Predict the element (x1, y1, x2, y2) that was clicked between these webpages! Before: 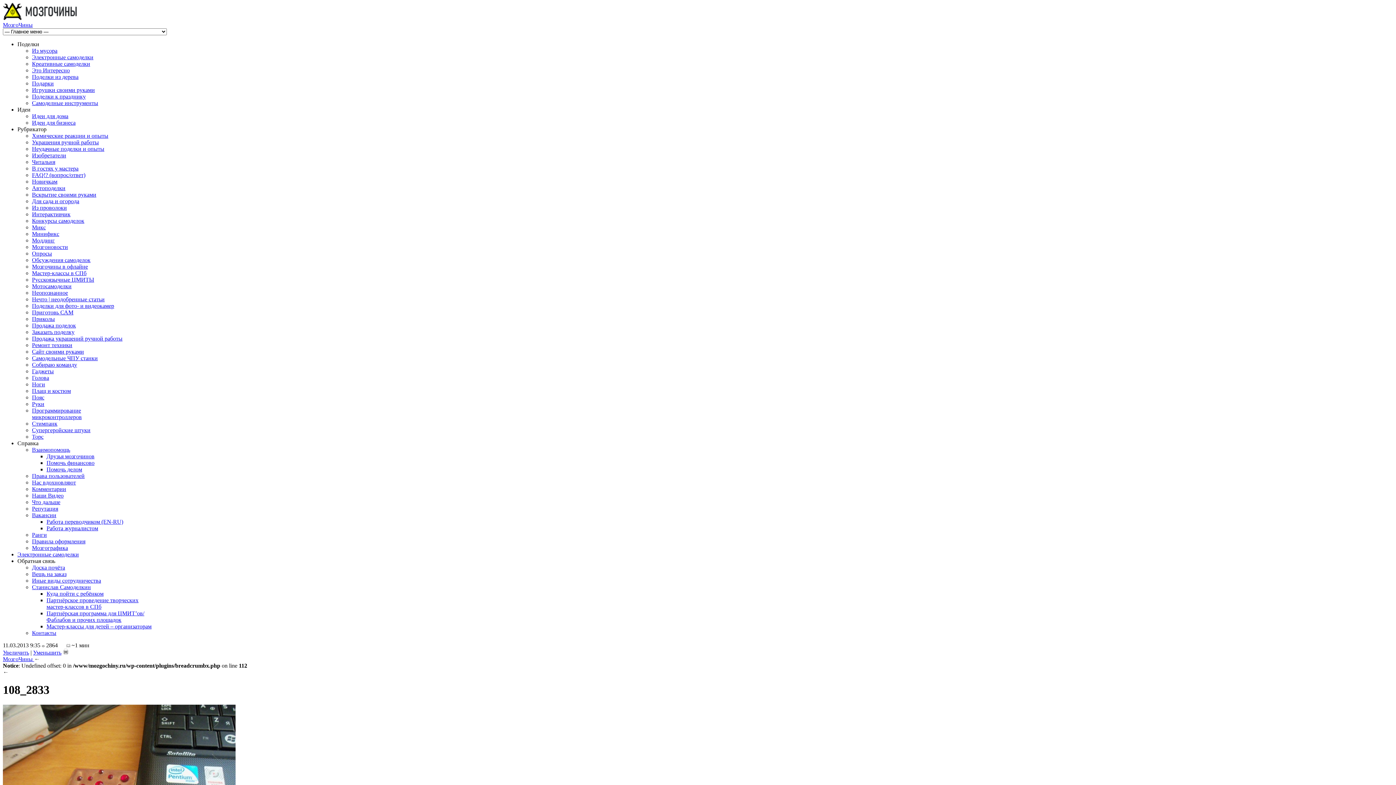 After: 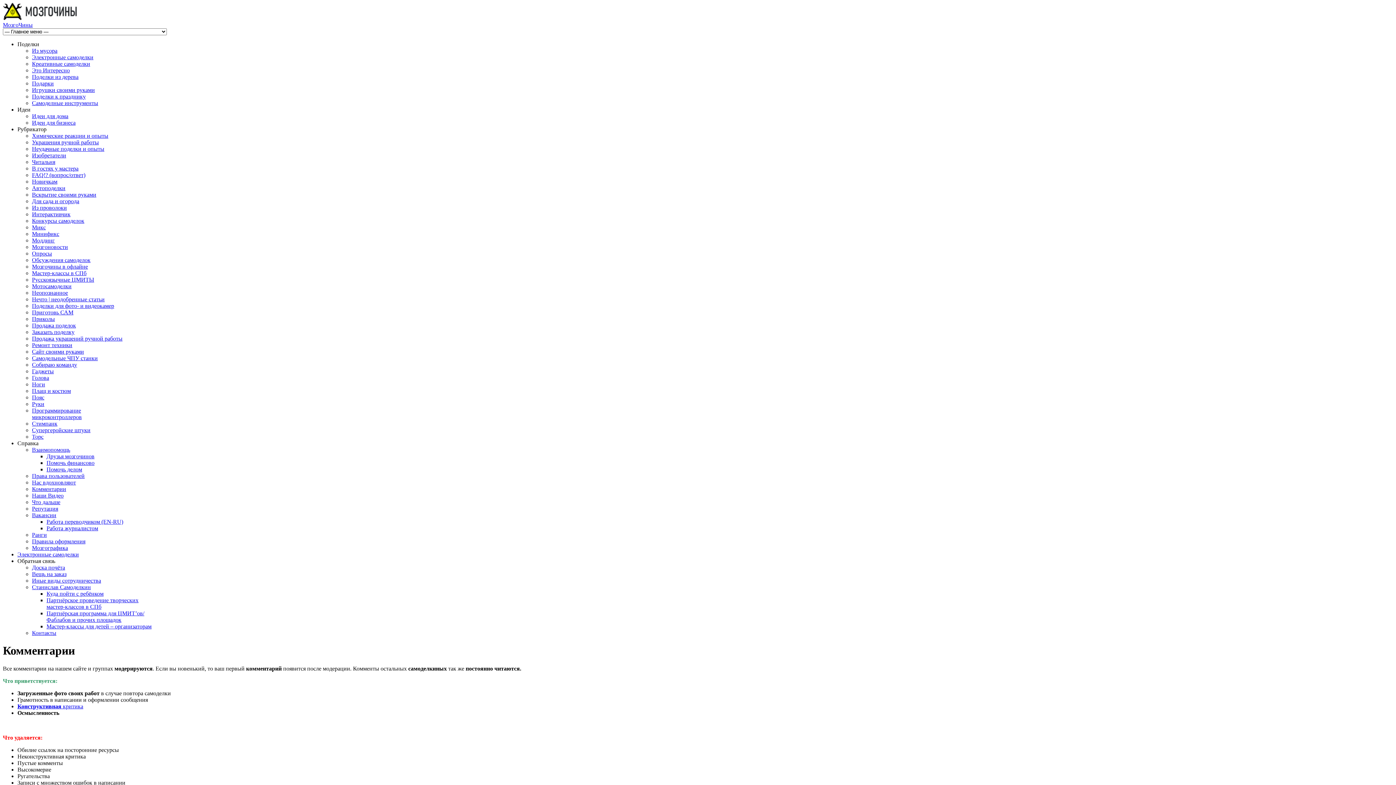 Action: bbox: (32, 486, 66, 492) label: Комментарии